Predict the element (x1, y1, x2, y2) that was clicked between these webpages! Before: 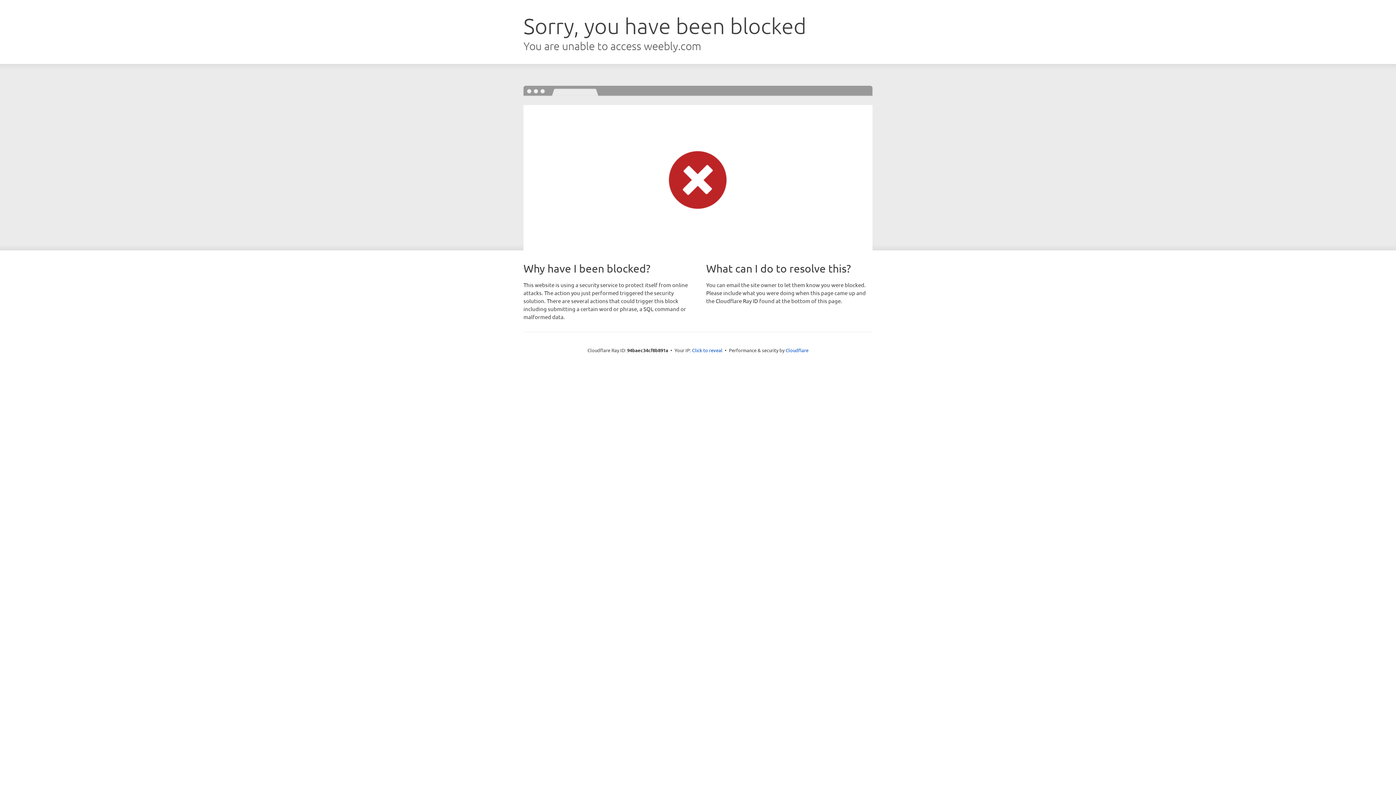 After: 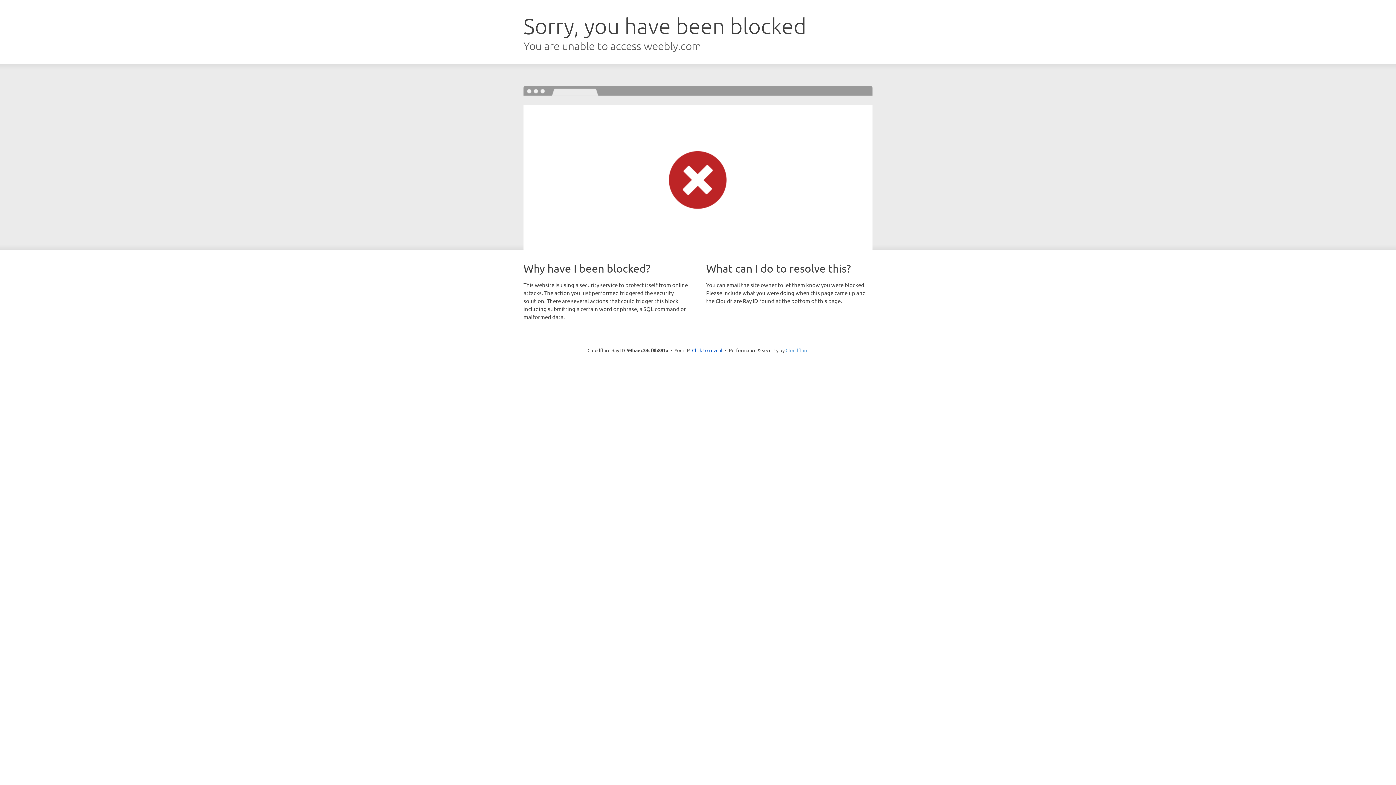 Action: label: Cloudflare bbox: (785, 347, 808, 353)